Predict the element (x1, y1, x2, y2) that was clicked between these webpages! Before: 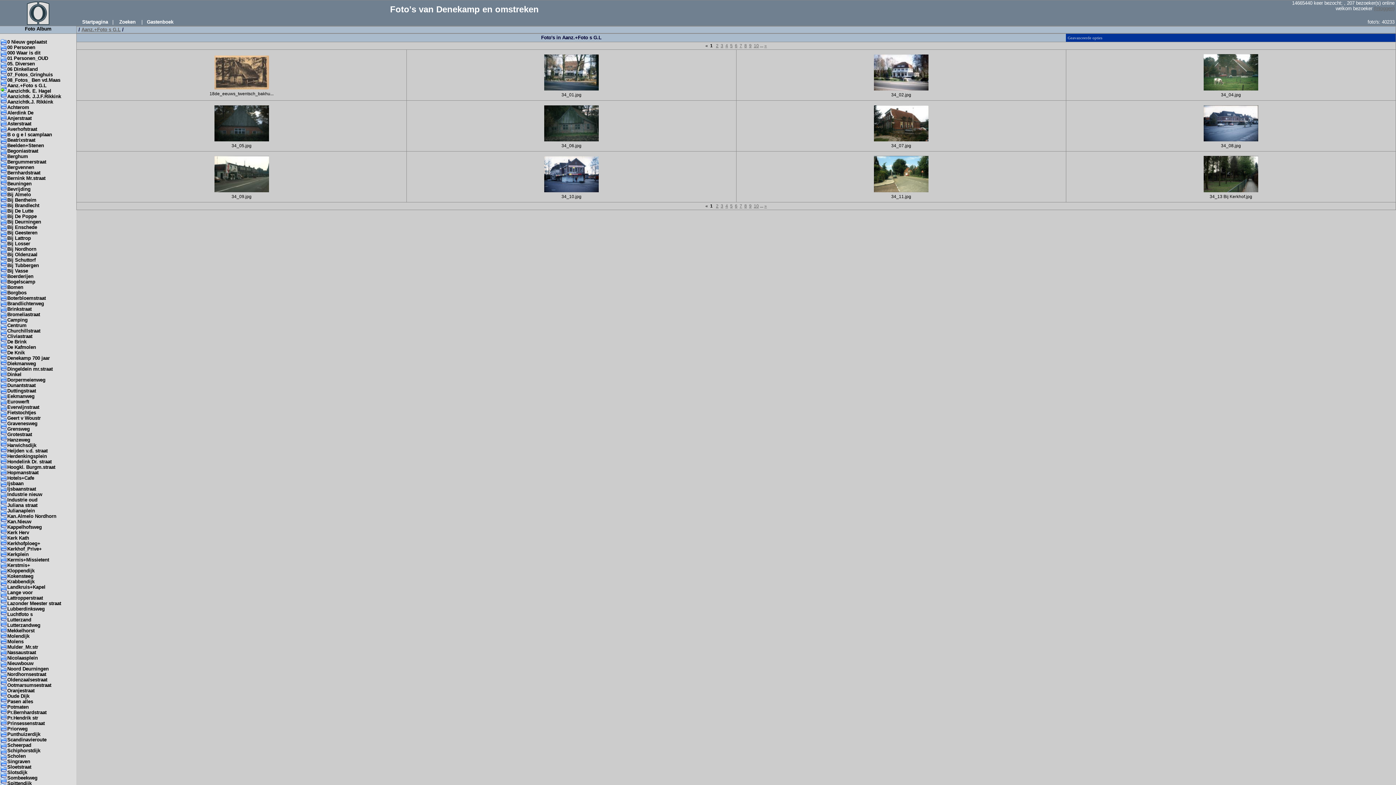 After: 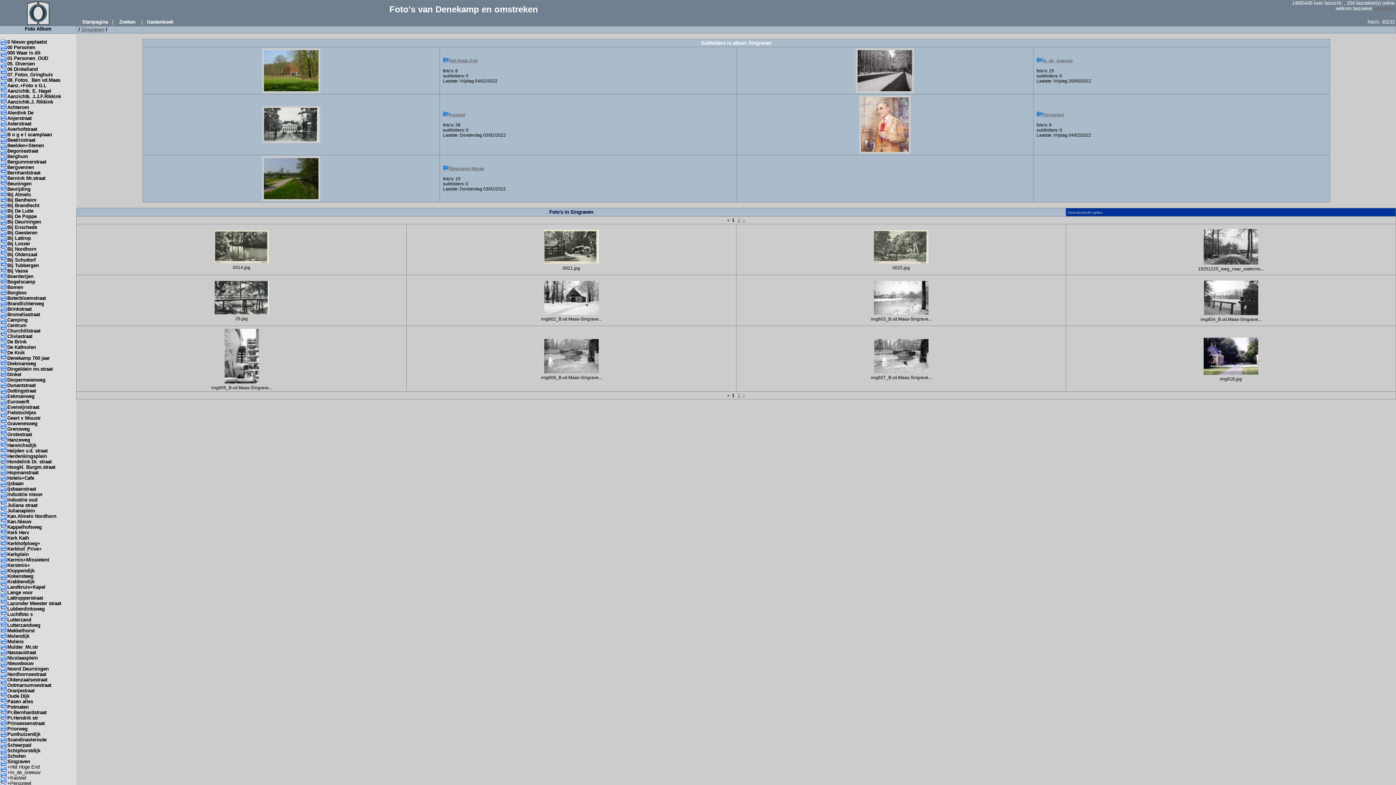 Action: bbox: (7, 759, 30, 764) label: Singraven